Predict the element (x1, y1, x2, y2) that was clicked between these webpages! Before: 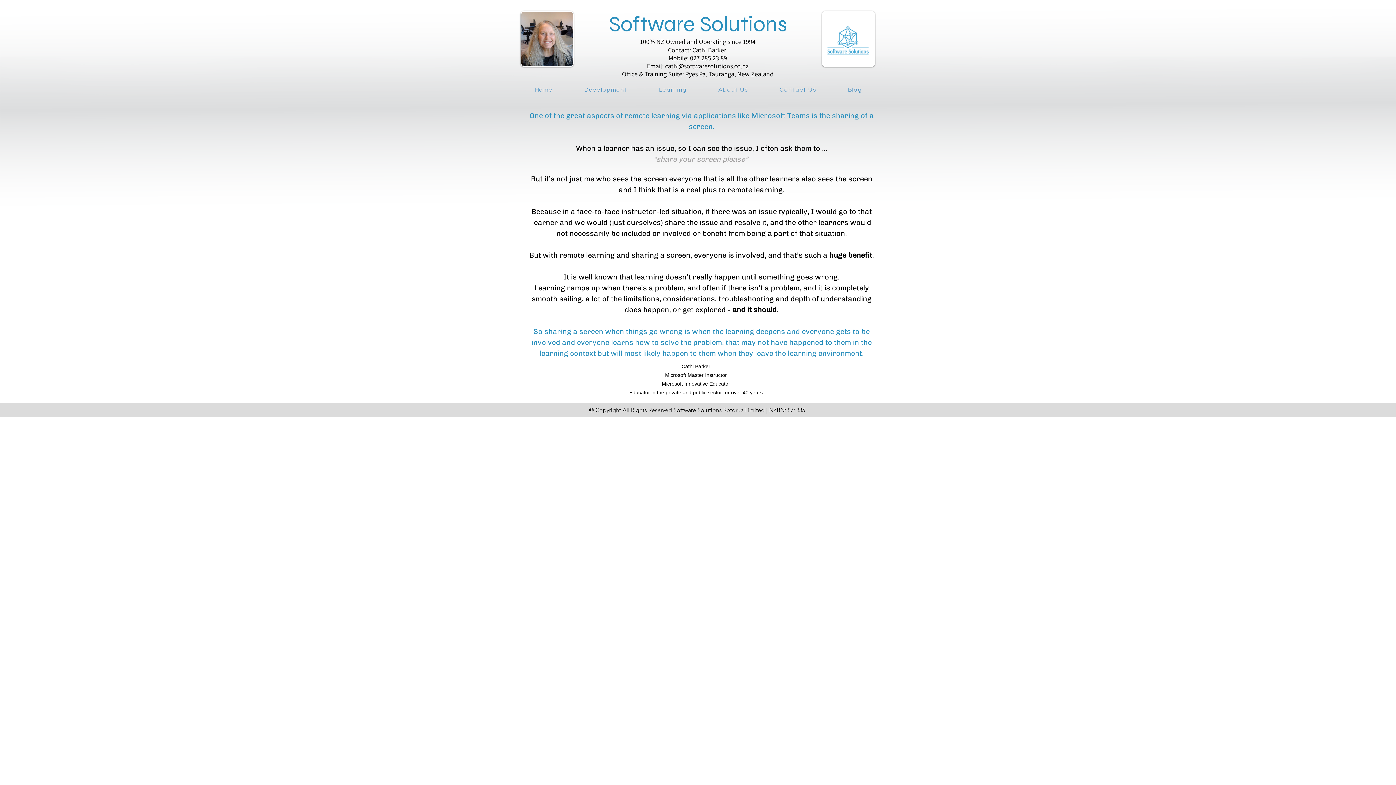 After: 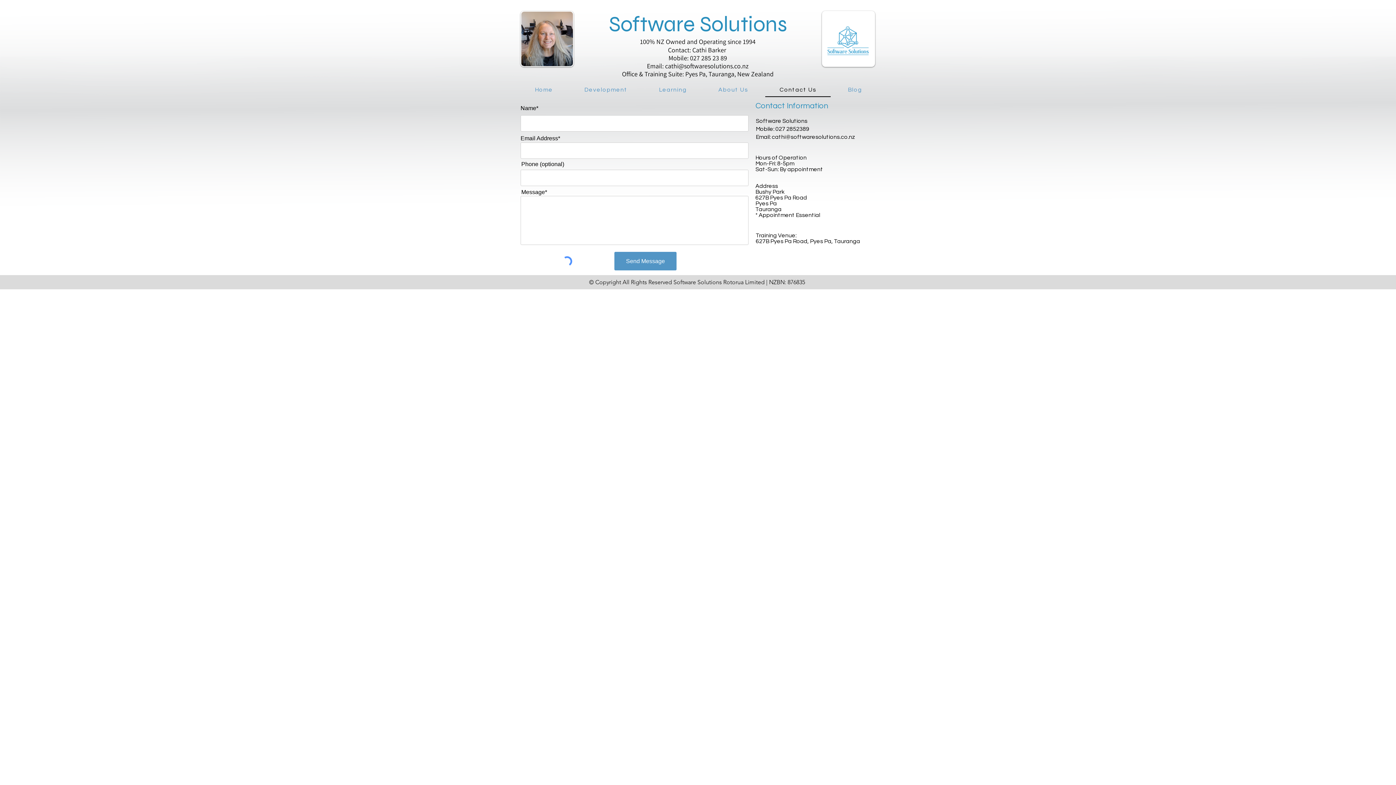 Action: label: Contact Us bbox: (765, 83, 830, 97)